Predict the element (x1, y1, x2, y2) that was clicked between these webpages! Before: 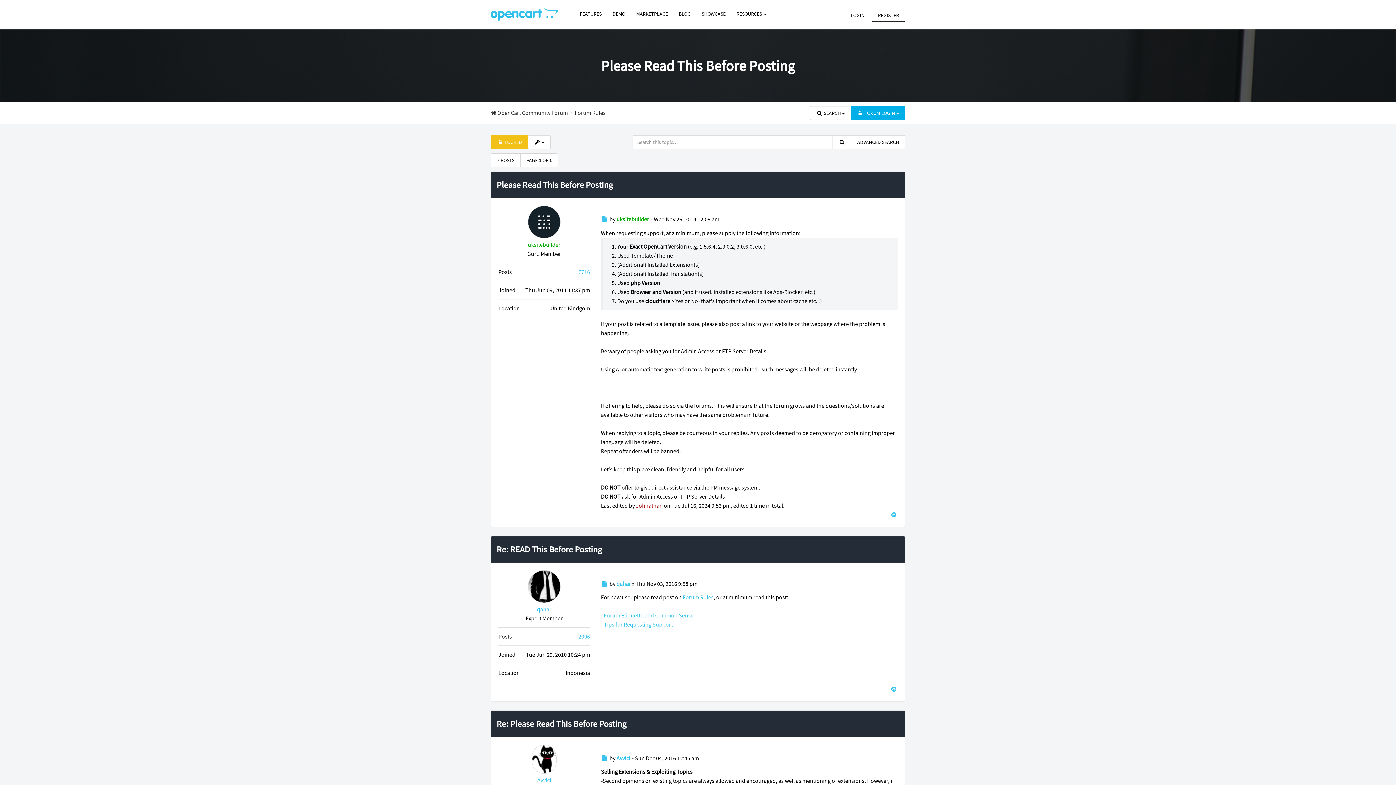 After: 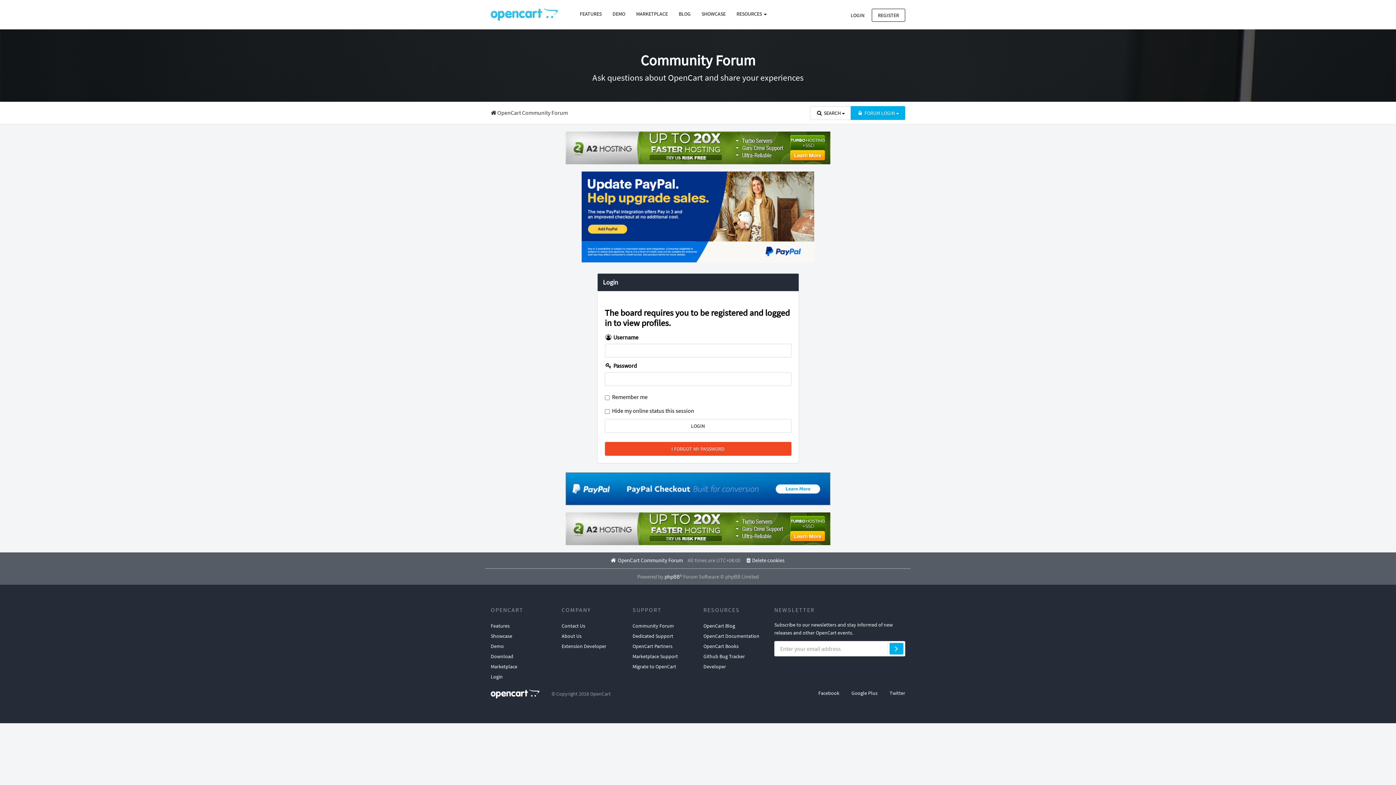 Action: bbox: (616, 580, 631, 587) label: qahar